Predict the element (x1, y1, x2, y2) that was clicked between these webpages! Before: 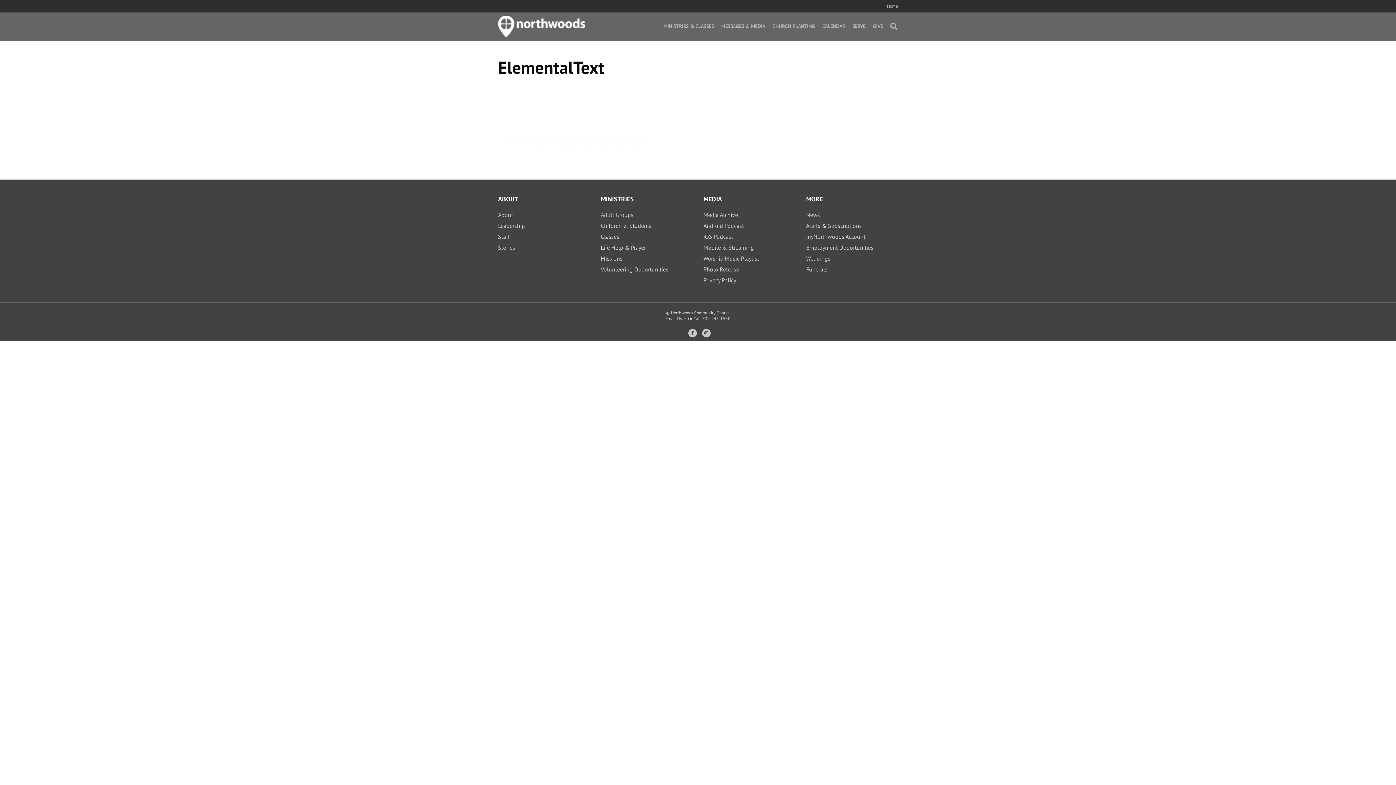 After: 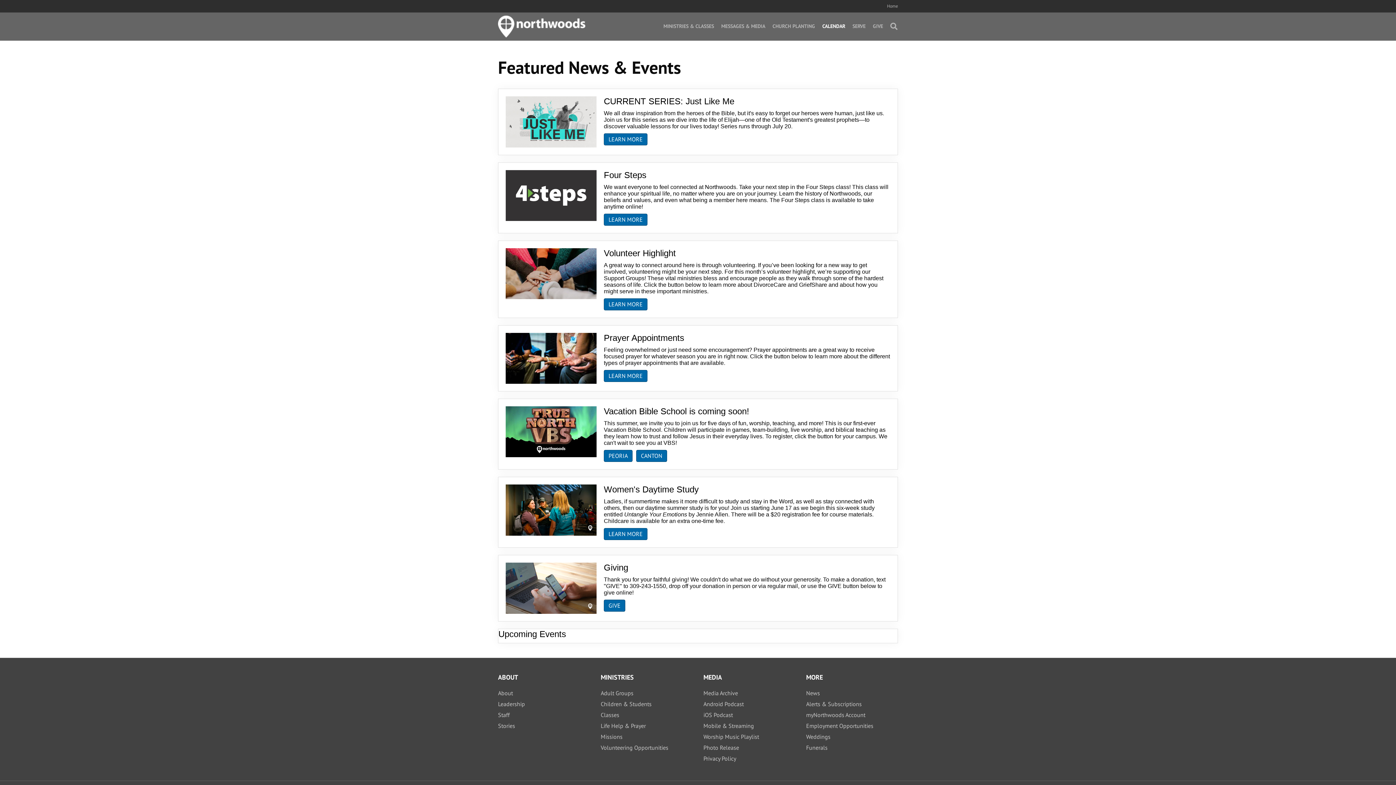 Action: bbox: (806, 211, 820, 218) label: News